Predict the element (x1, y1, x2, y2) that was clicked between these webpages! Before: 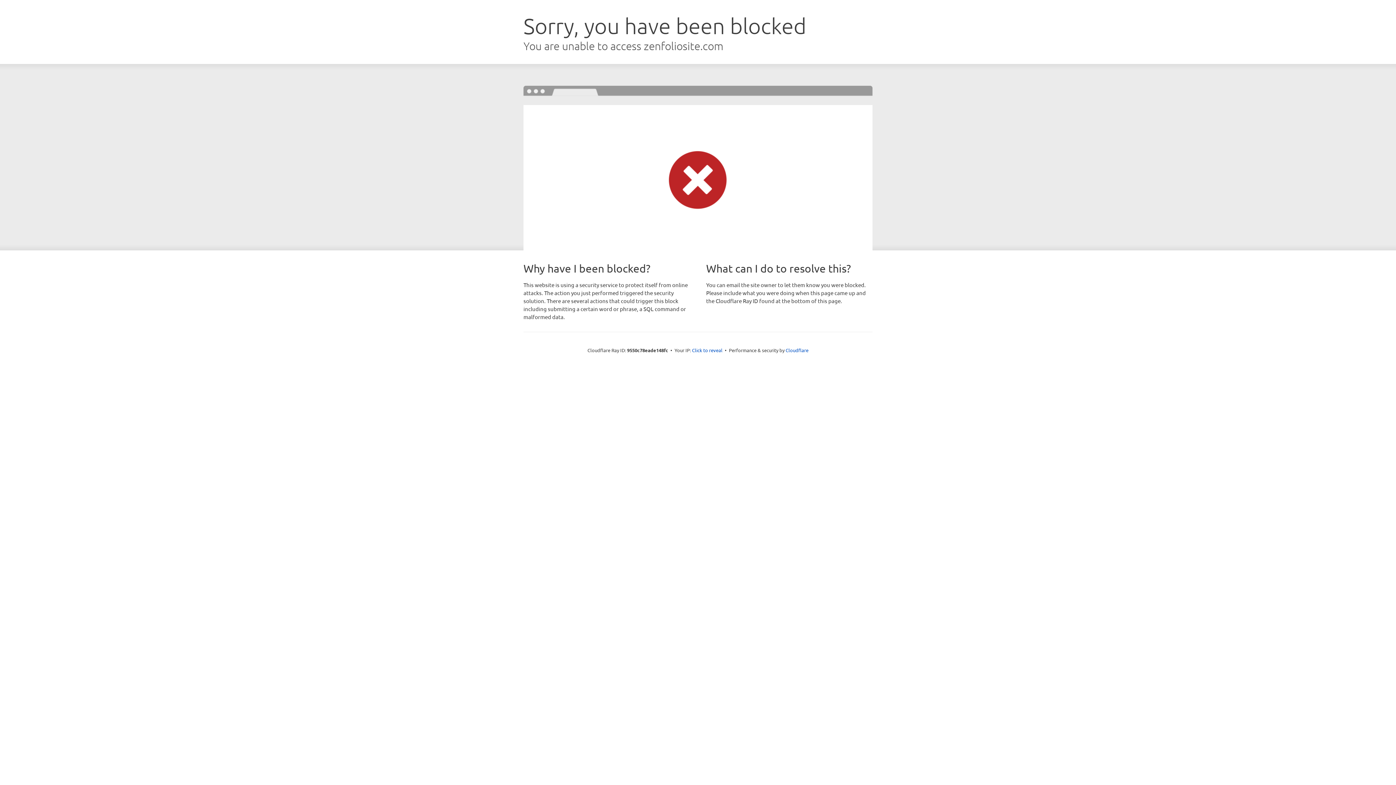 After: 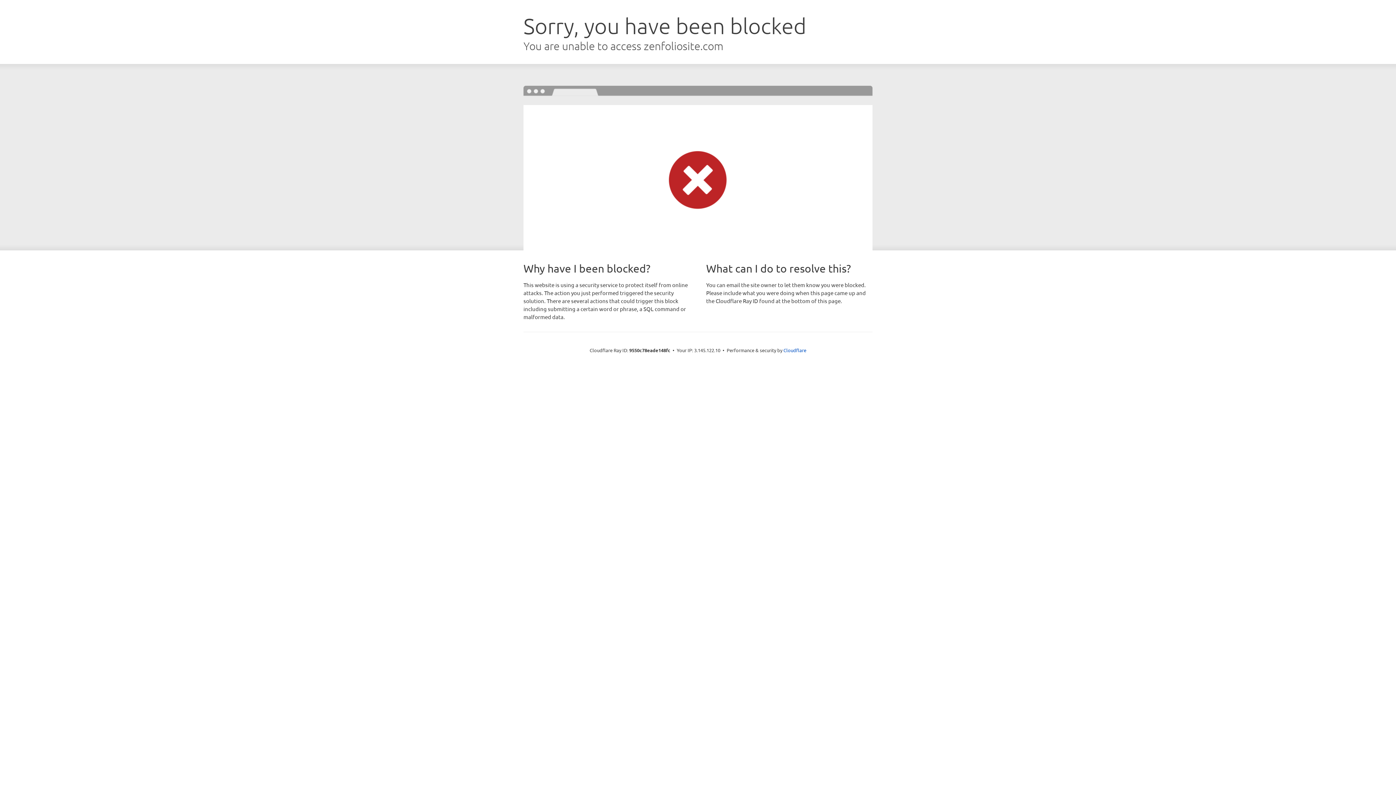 Action: label: Click to reveal bbox: (692, 346, 722, 353)